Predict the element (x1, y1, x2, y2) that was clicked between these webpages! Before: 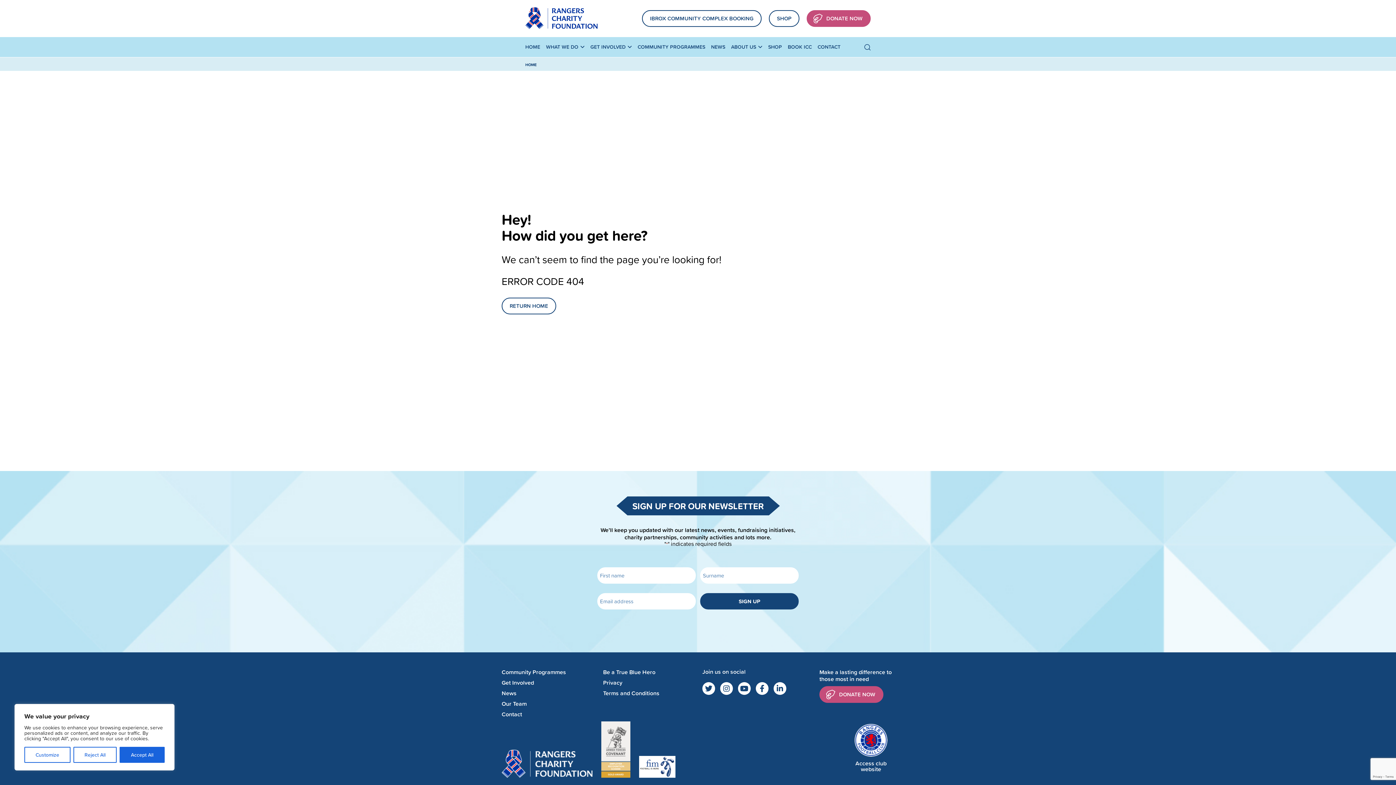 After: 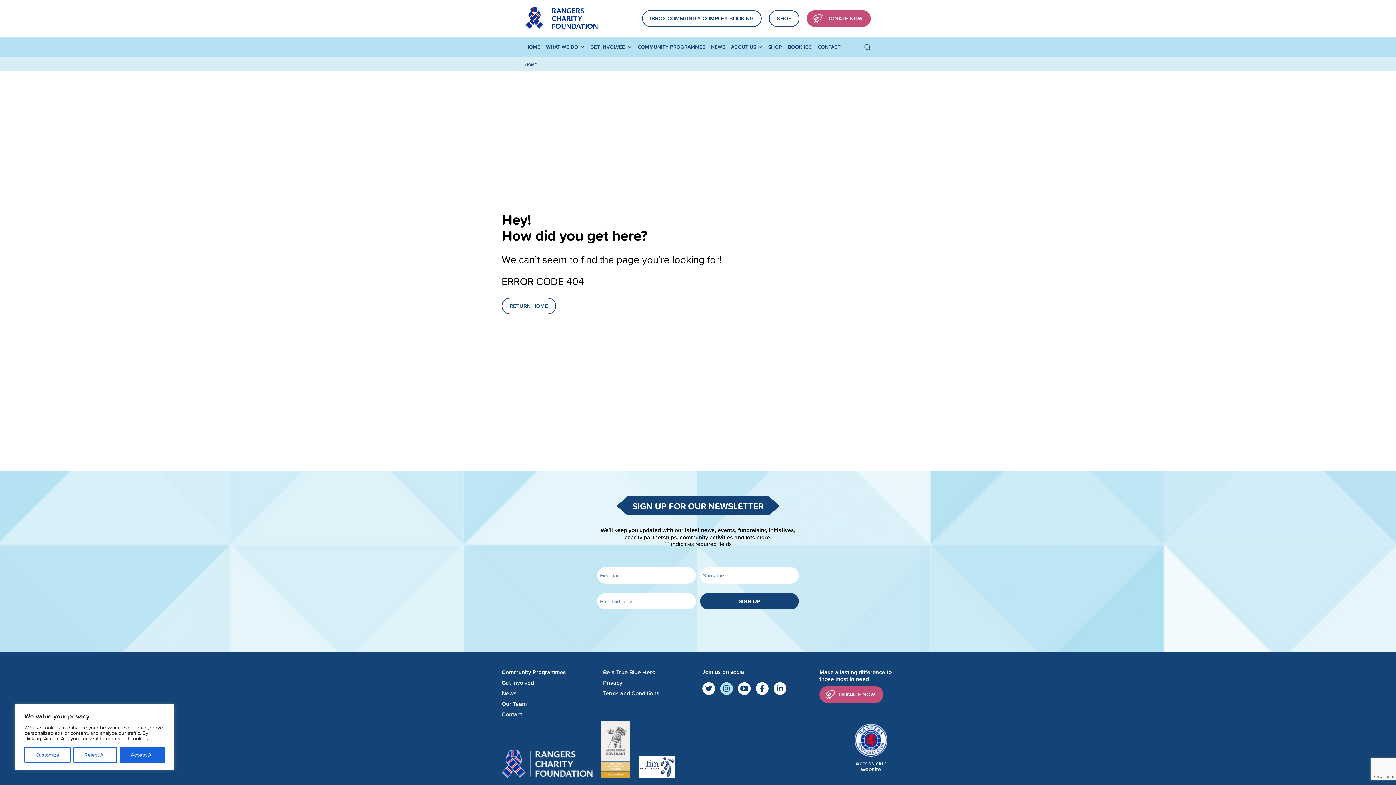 Action: bbox: (720, 682, 733, 695)